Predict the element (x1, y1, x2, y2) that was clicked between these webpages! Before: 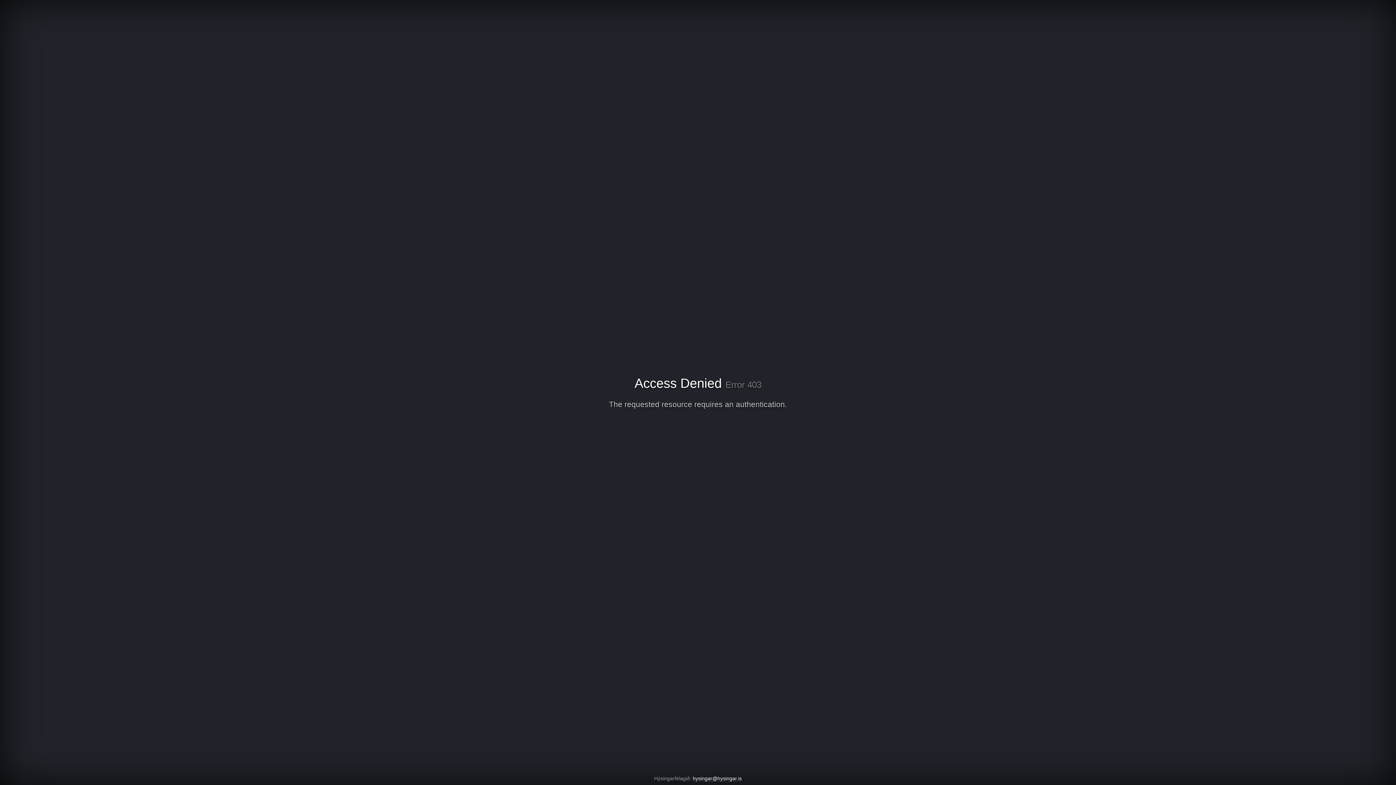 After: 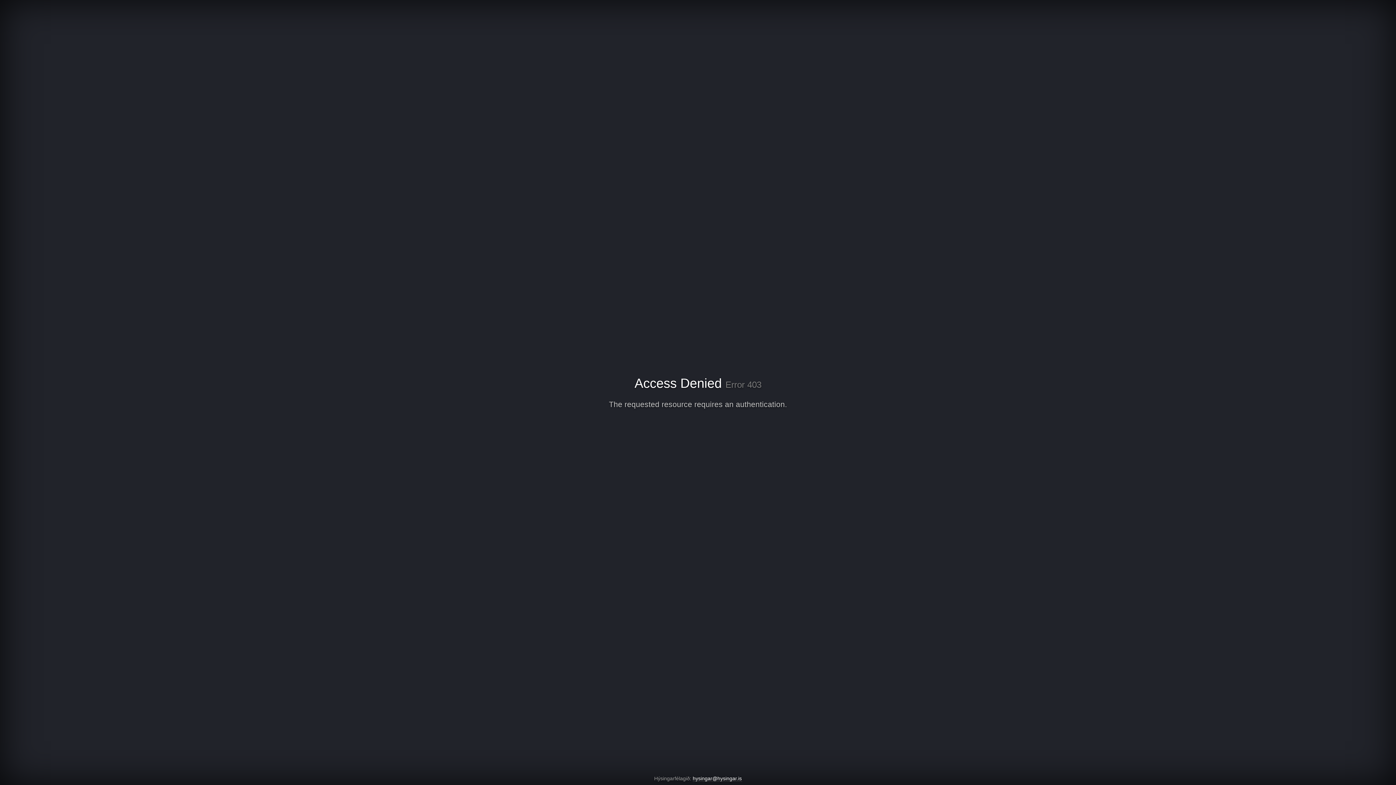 Action: label: hysingar@hysingar.is bbox: (692, 776, 742, 782)